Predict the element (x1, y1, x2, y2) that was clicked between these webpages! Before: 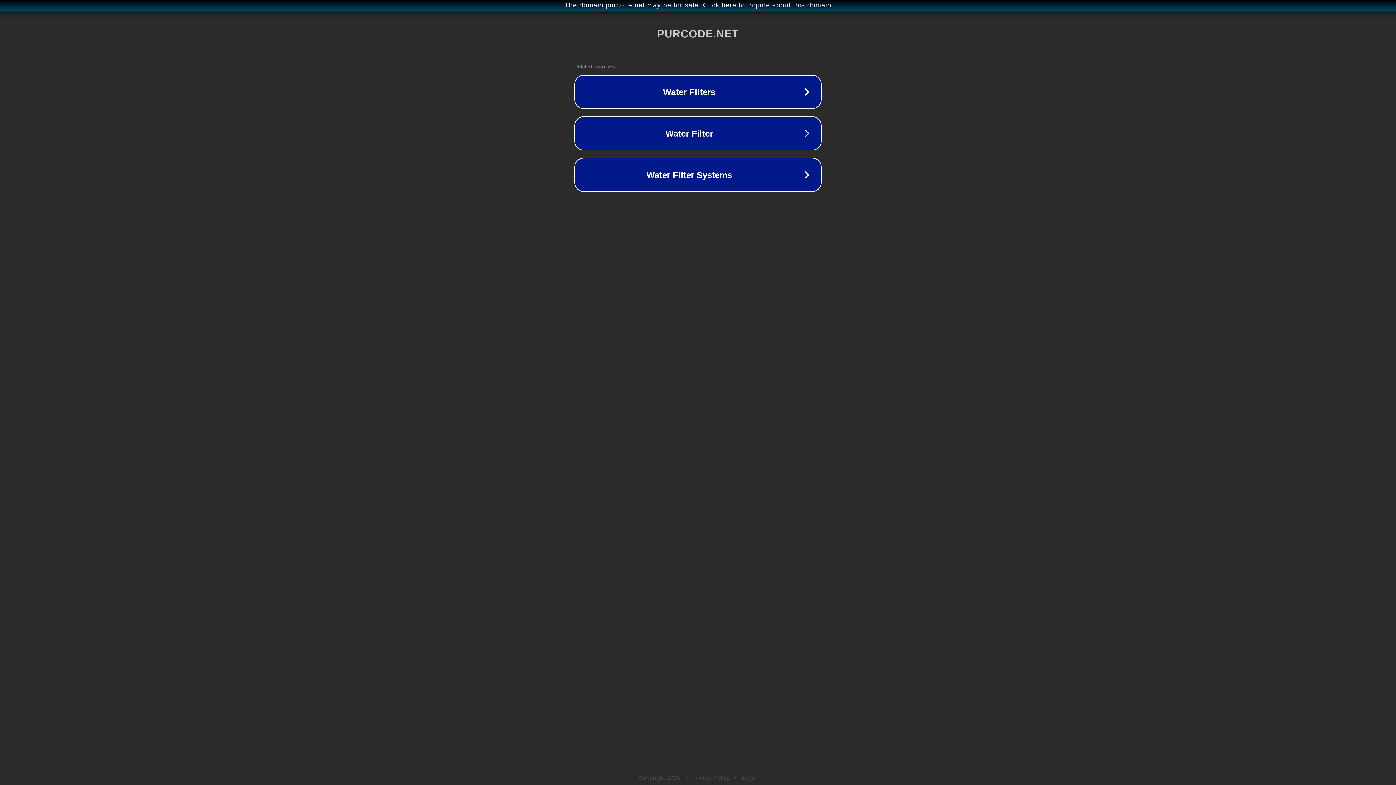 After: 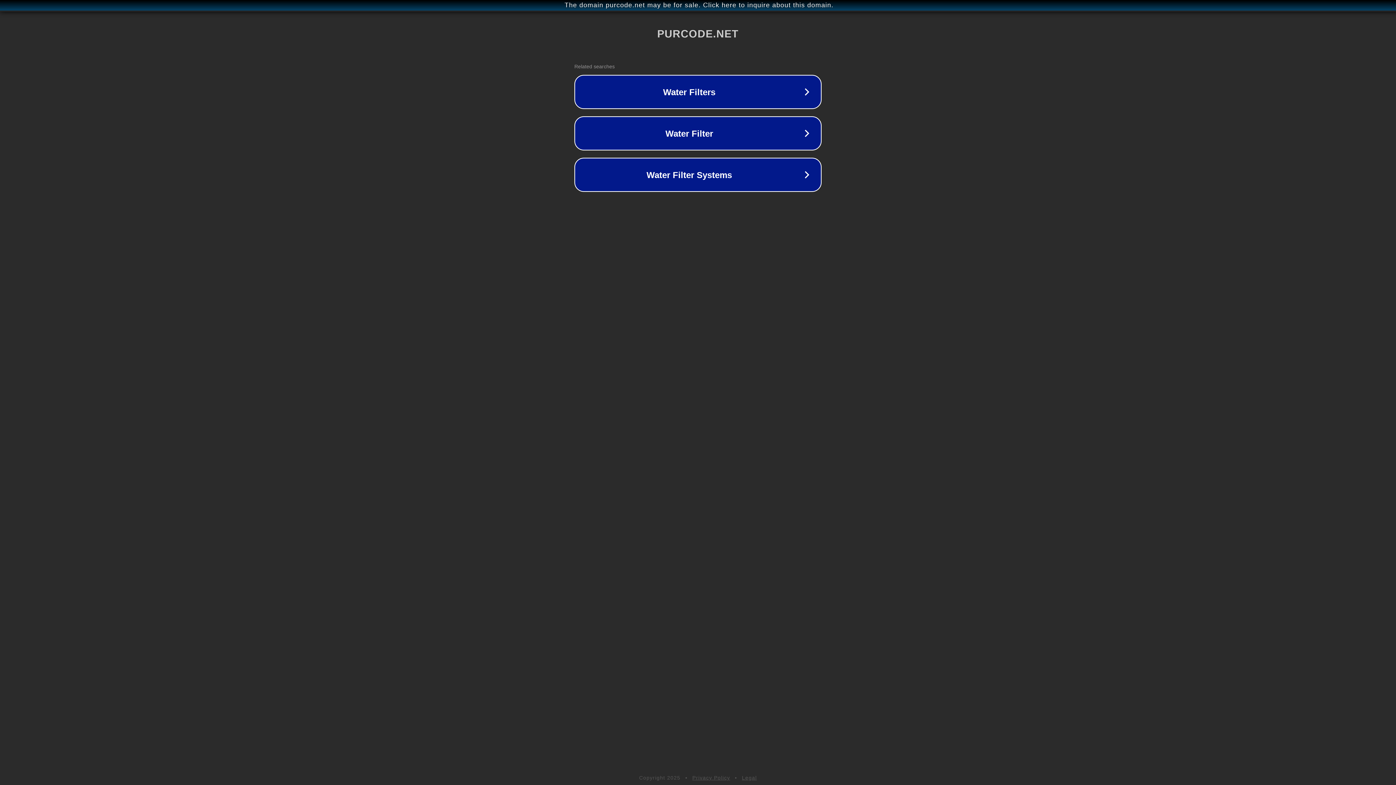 Action: label: Legal bbox: (742, 775, 757, 781)